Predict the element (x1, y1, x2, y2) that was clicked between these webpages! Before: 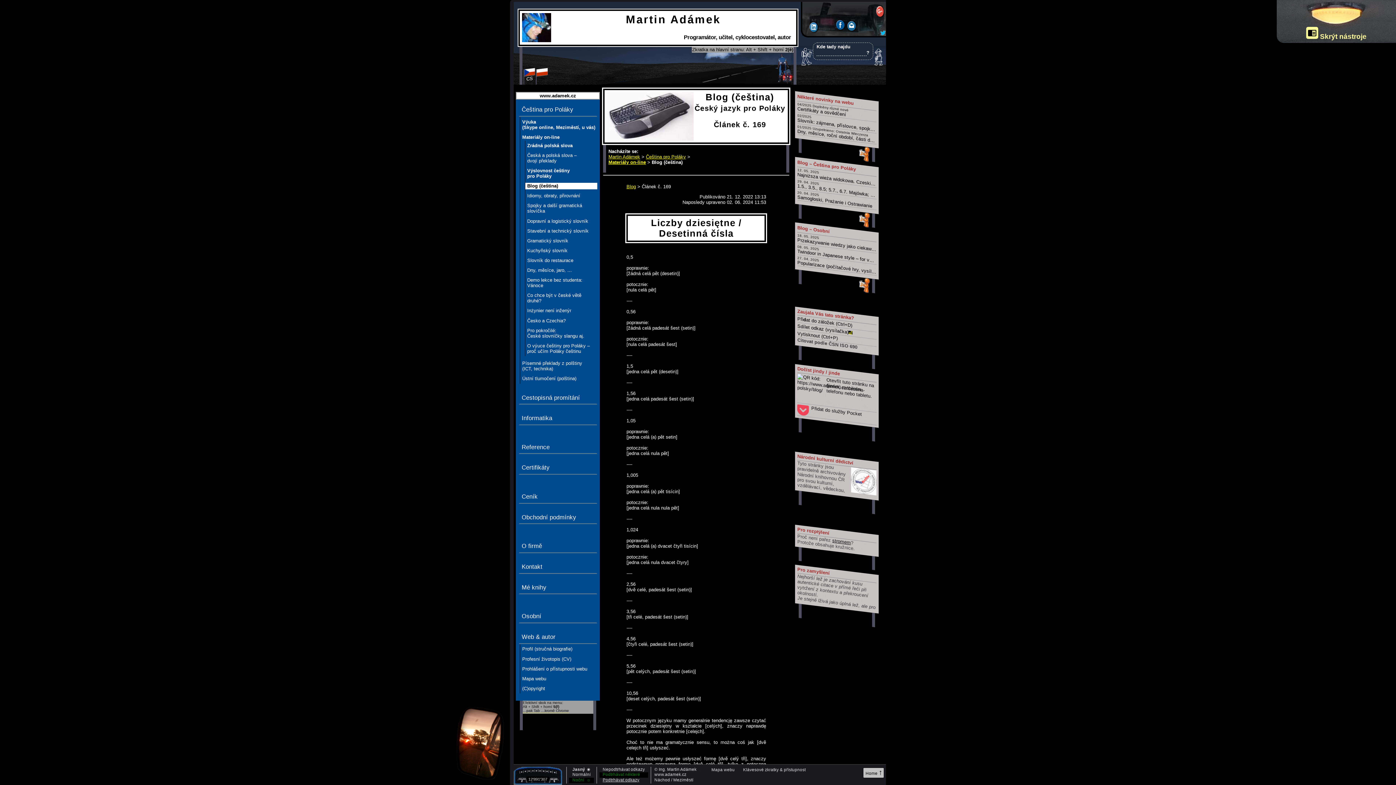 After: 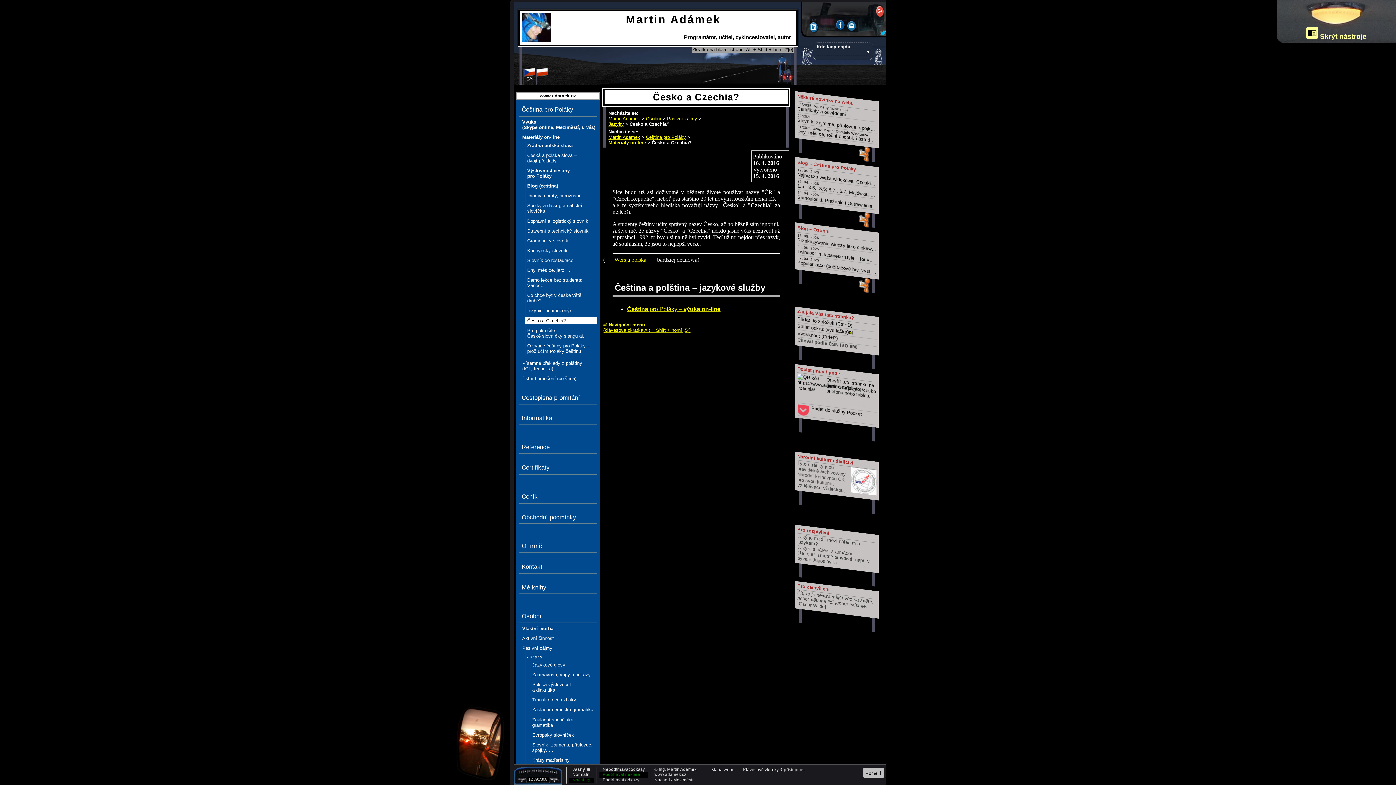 Action: bbox: (525, 317, 597, 323) label: Česko a Czechia?